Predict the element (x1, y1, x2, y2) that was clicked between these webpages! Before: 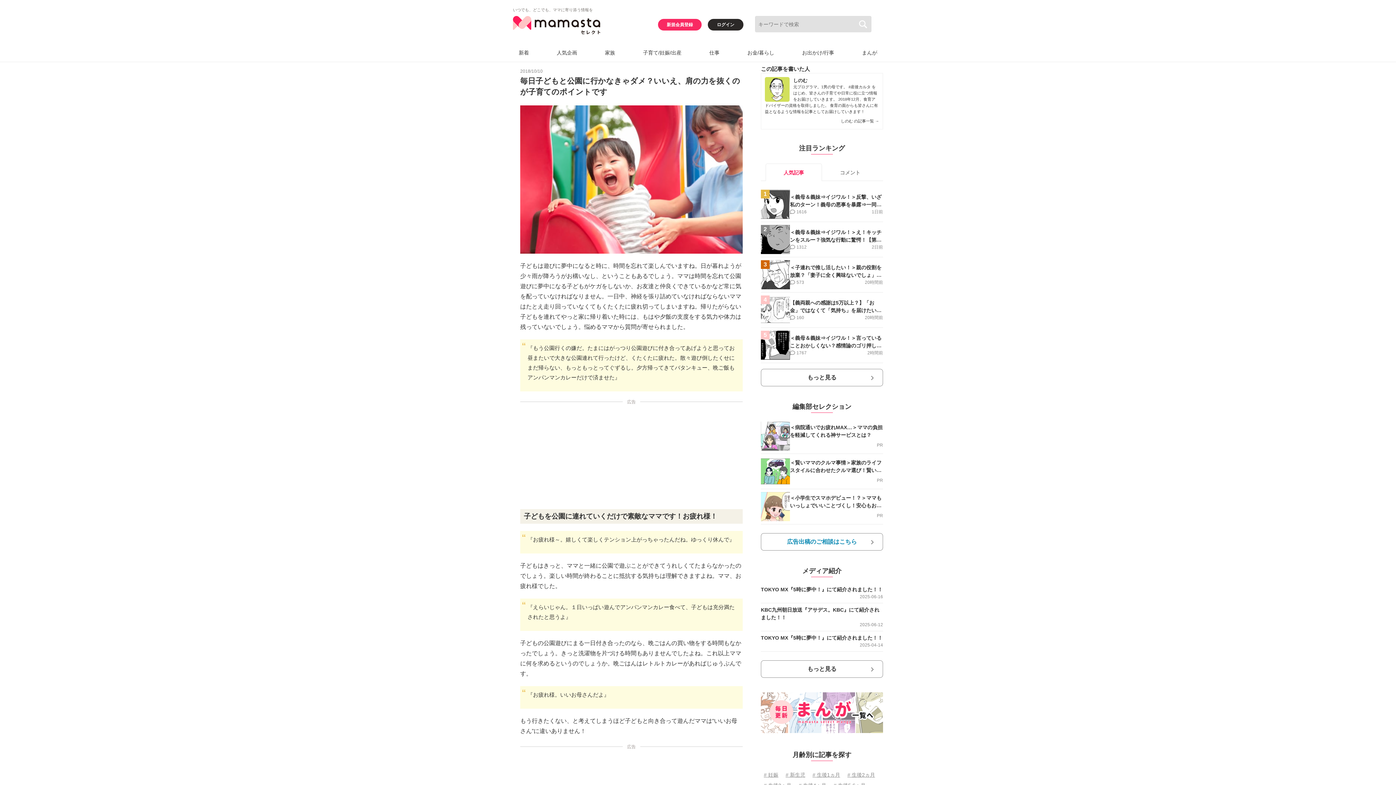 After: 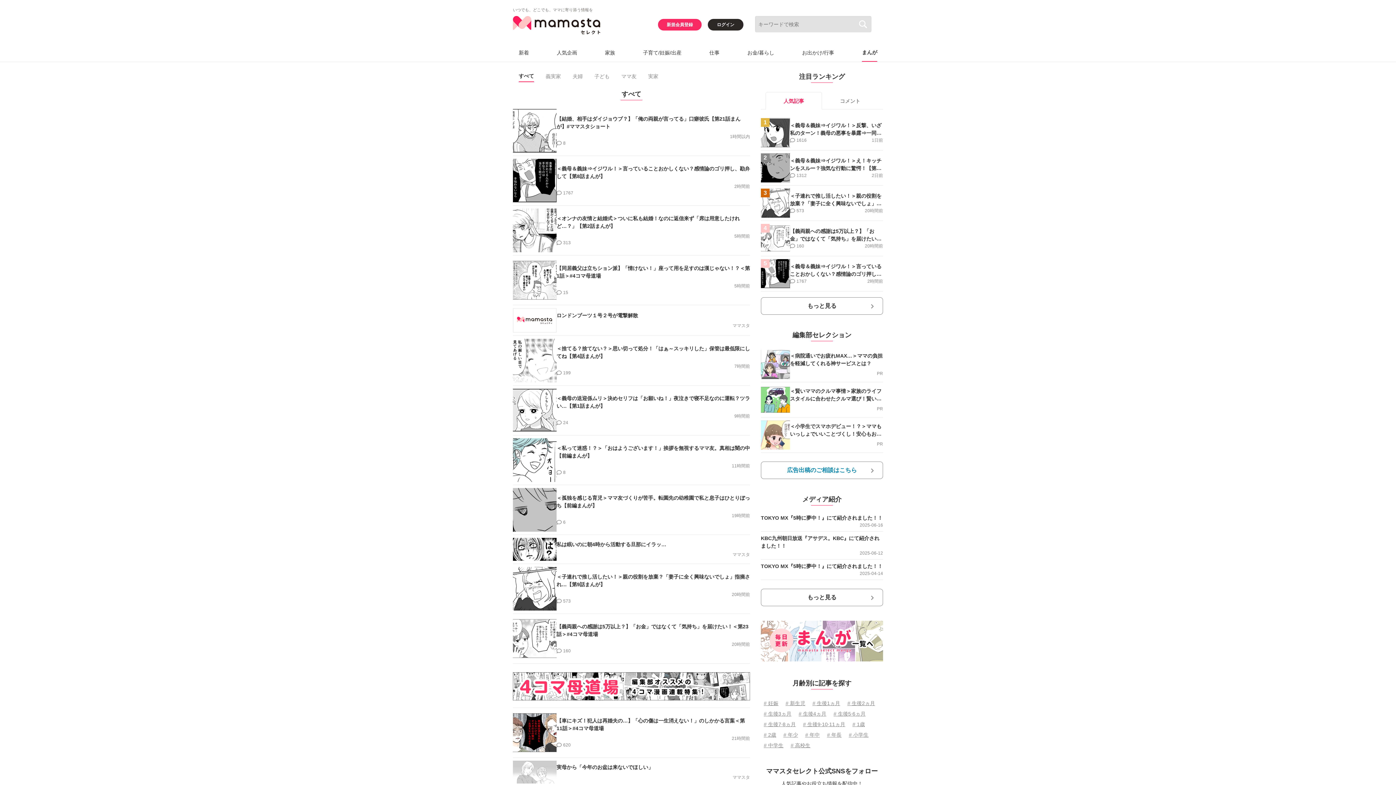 Action: label: まんが bbox: (862, 44, 877, 61)